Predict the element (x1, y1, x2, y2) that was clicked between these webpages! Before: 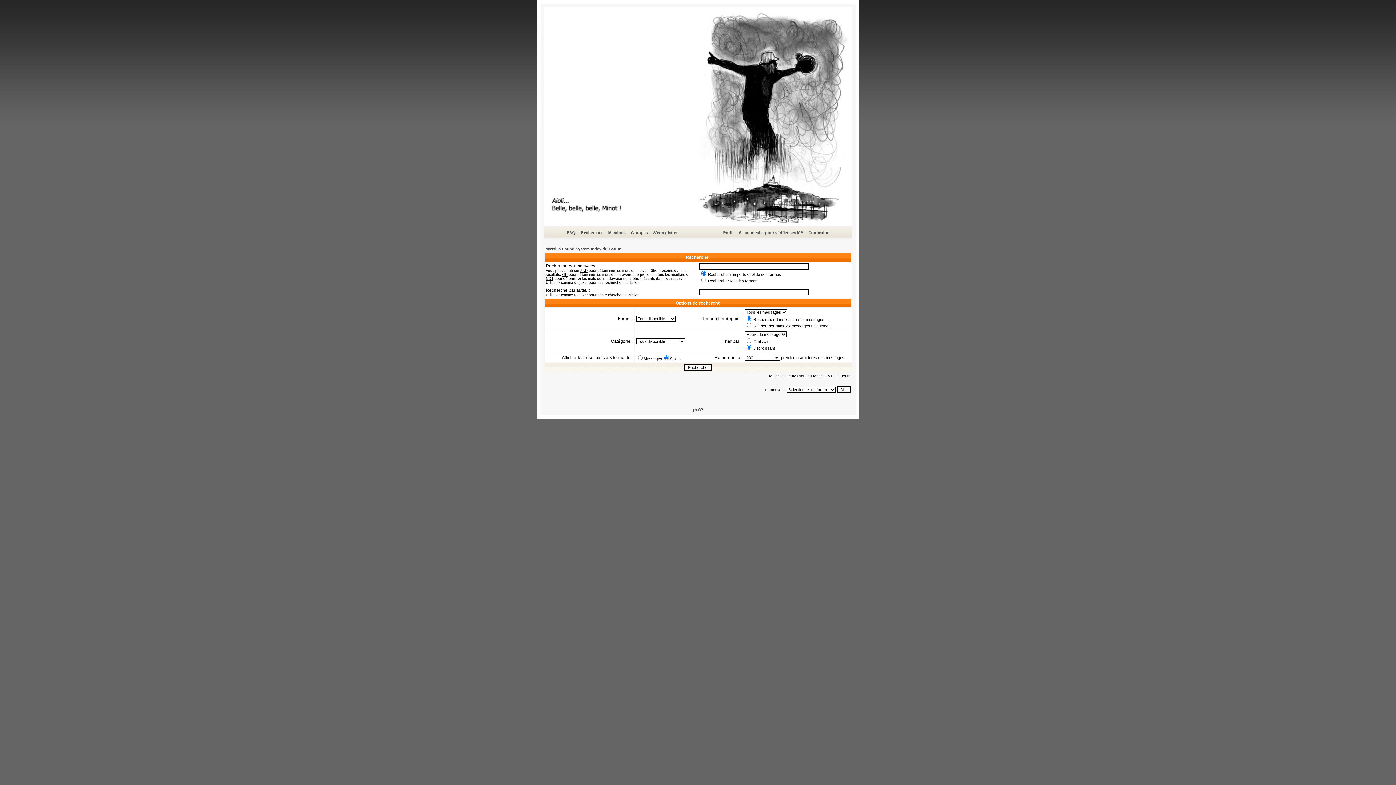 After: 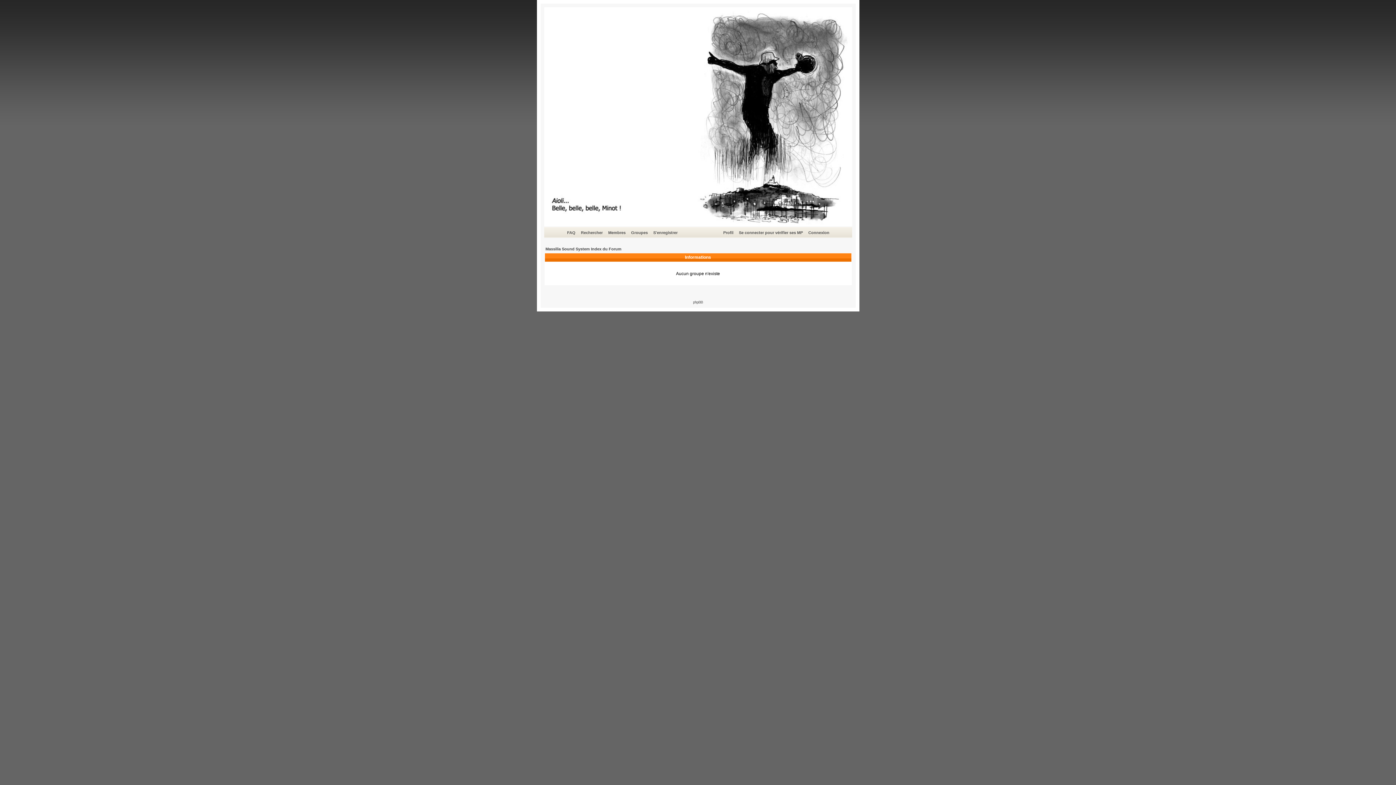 Action: label: Groupes bbox: (630, 229, 649, 236)